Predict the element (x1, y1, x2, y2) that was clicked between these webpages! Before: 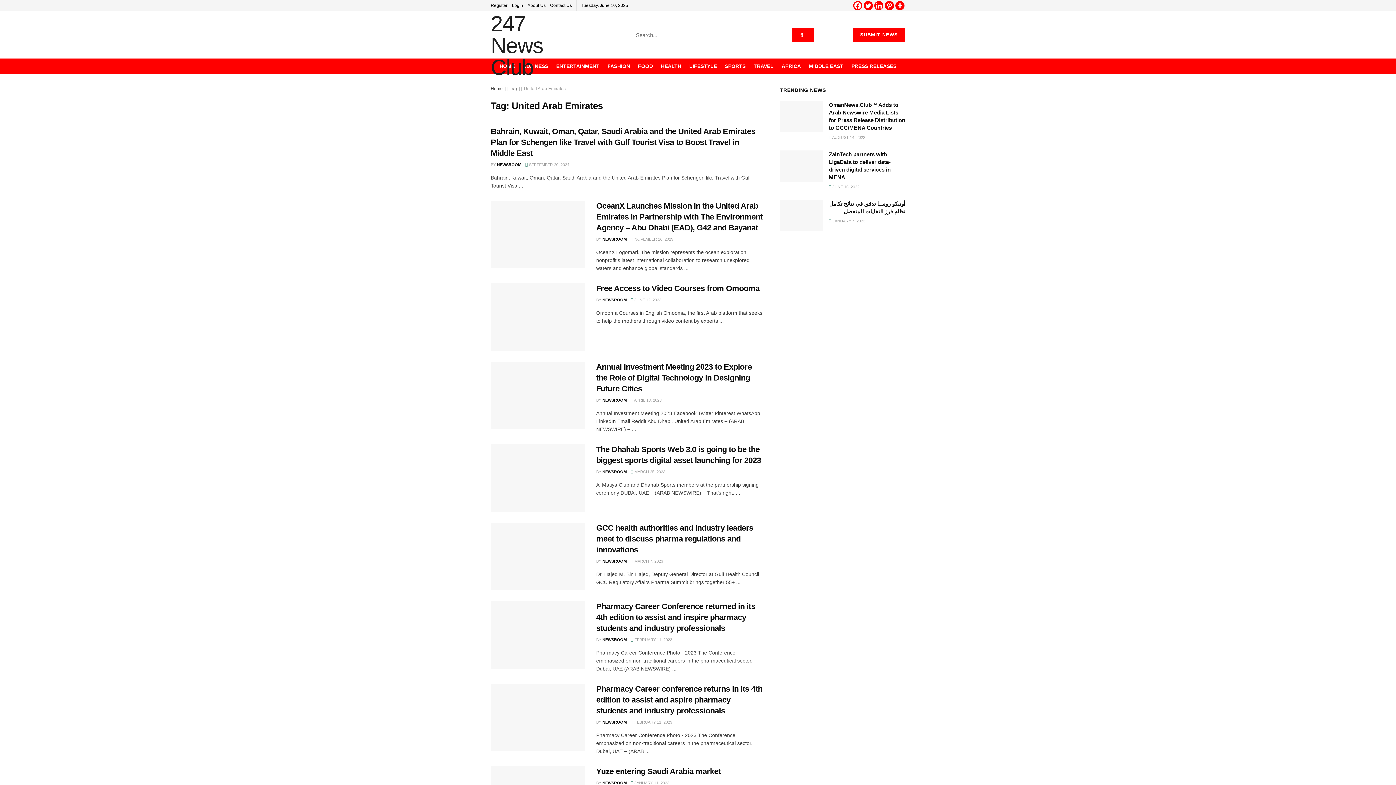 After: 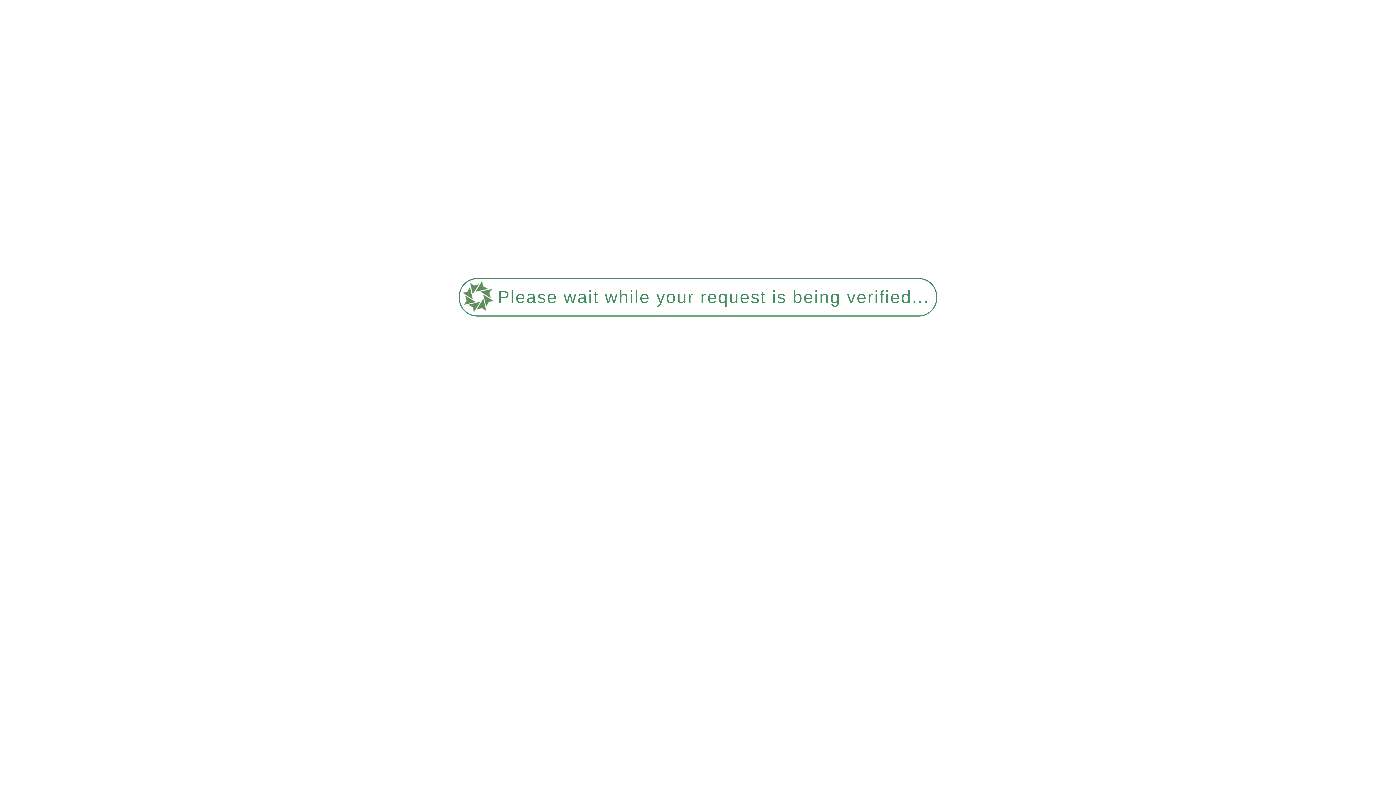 Action: bbox: (602, 780, 626, 785) label: NEWSROOM